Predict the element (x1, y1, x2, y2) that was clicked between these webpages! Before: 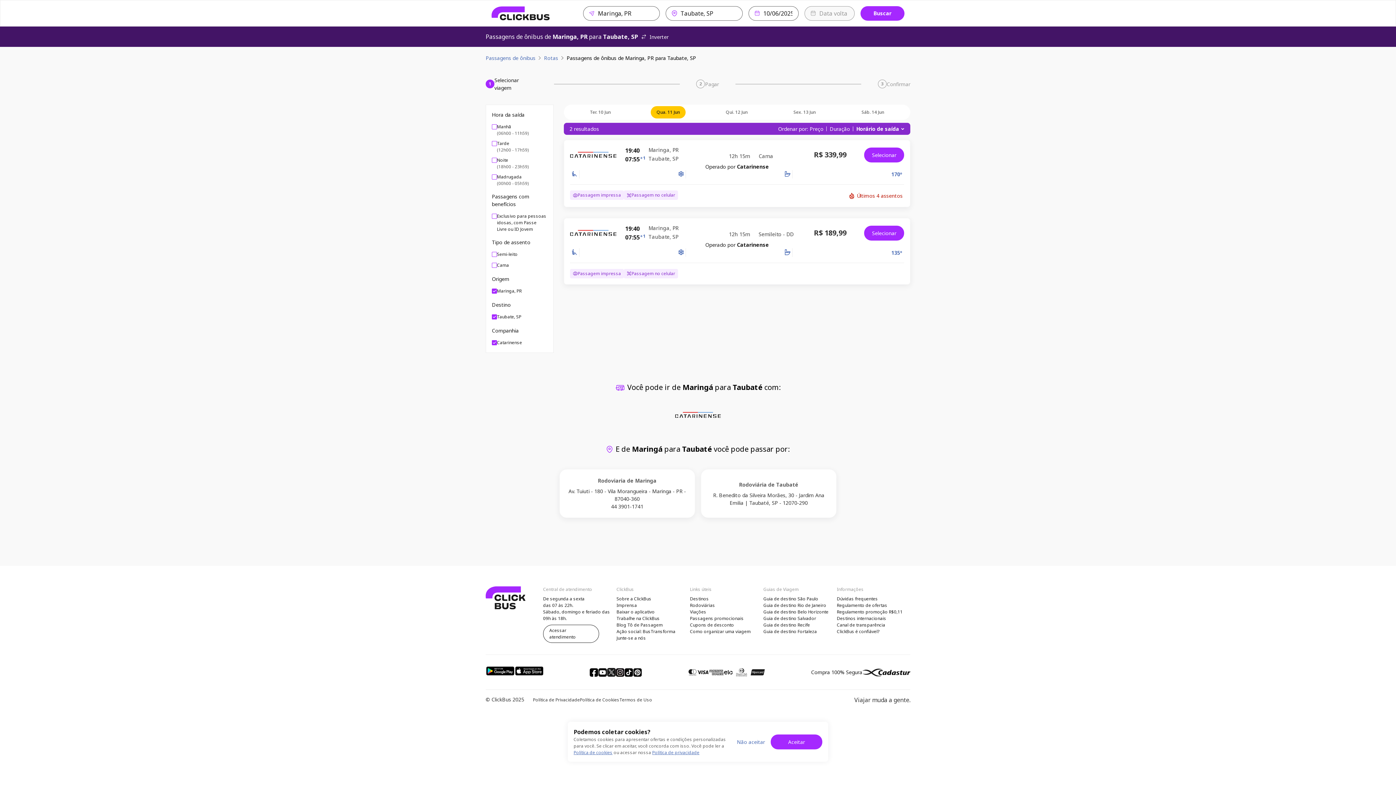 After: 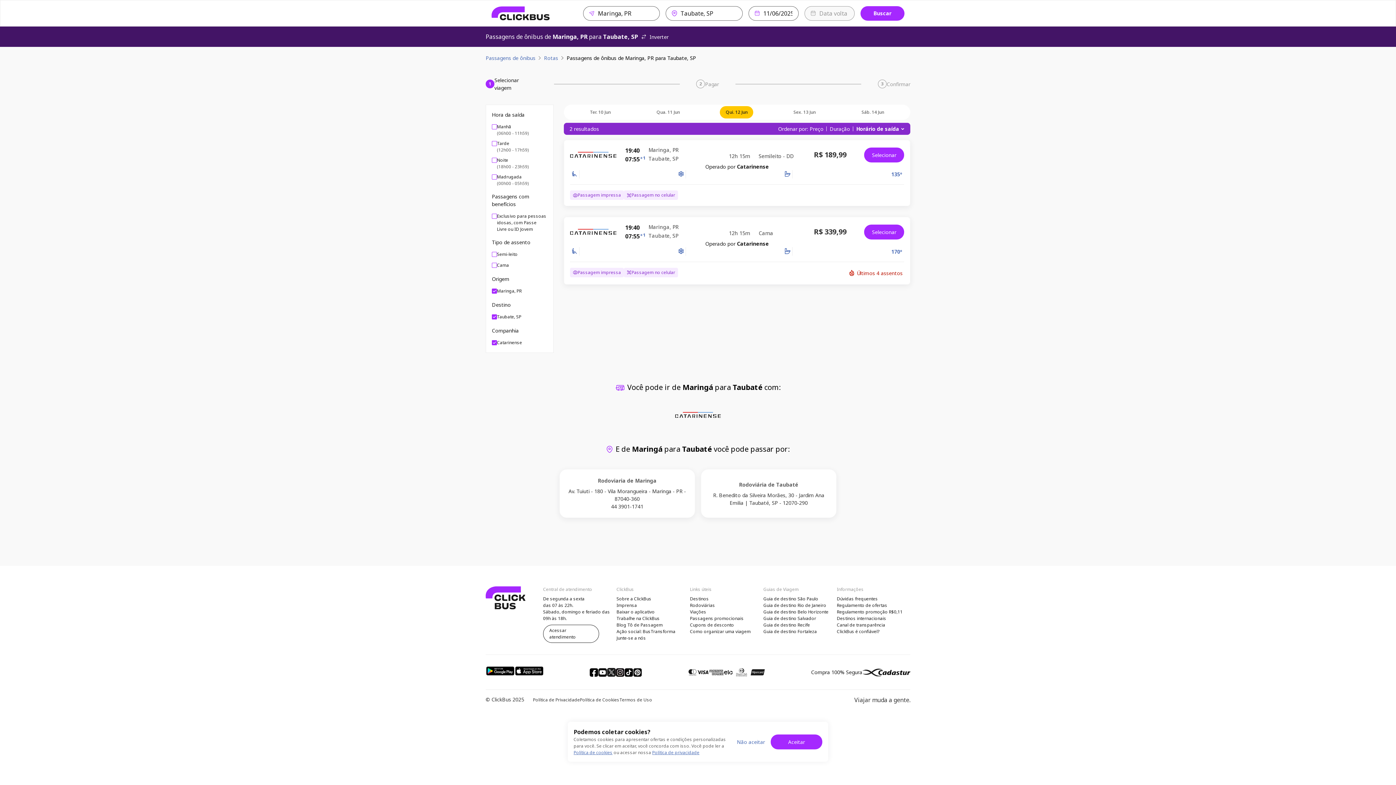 Action: label: Qui. 12 Jun bbox: (720, 106, 753, 118)